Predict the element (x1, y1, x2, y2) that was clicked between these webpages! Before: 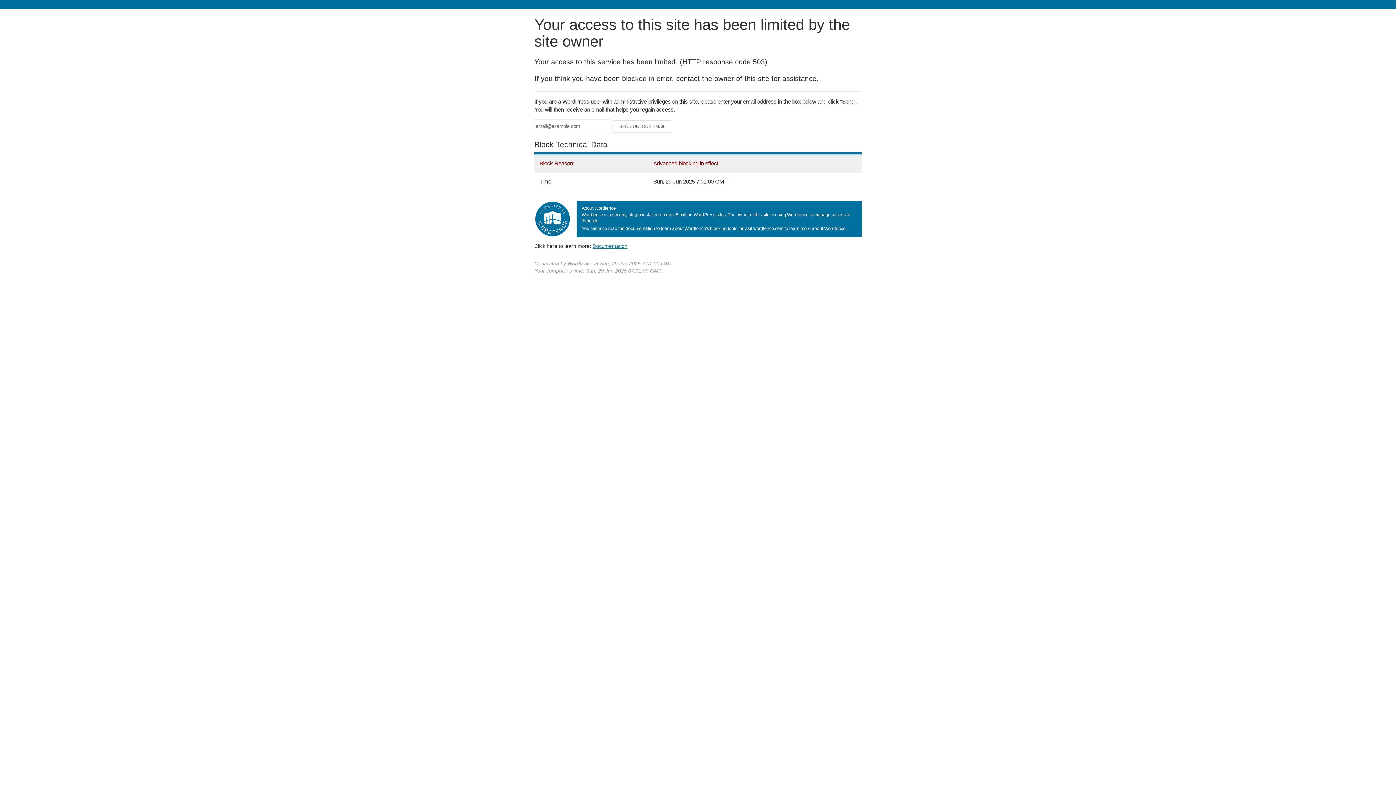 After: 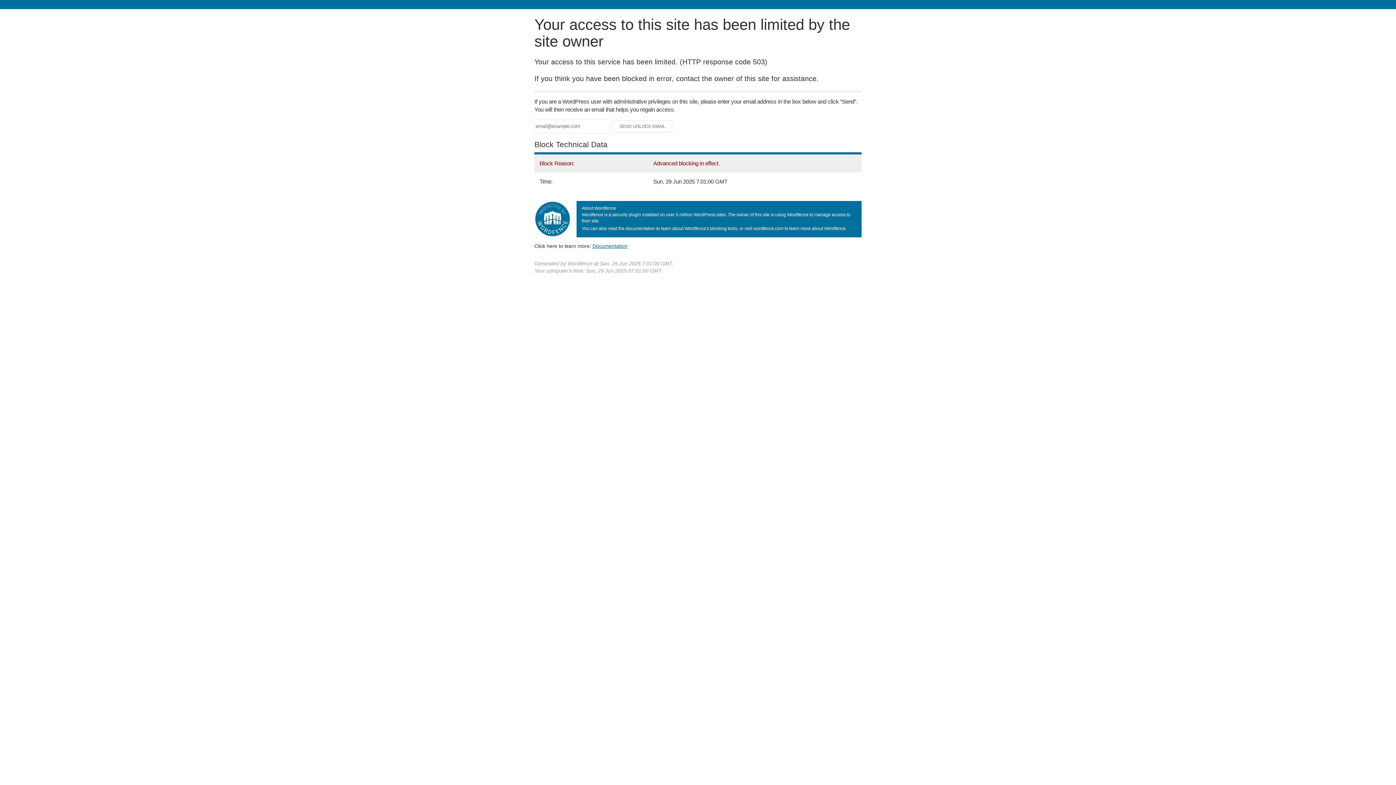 Action: label: Documentation bbox: (592, 243, 627, 248)